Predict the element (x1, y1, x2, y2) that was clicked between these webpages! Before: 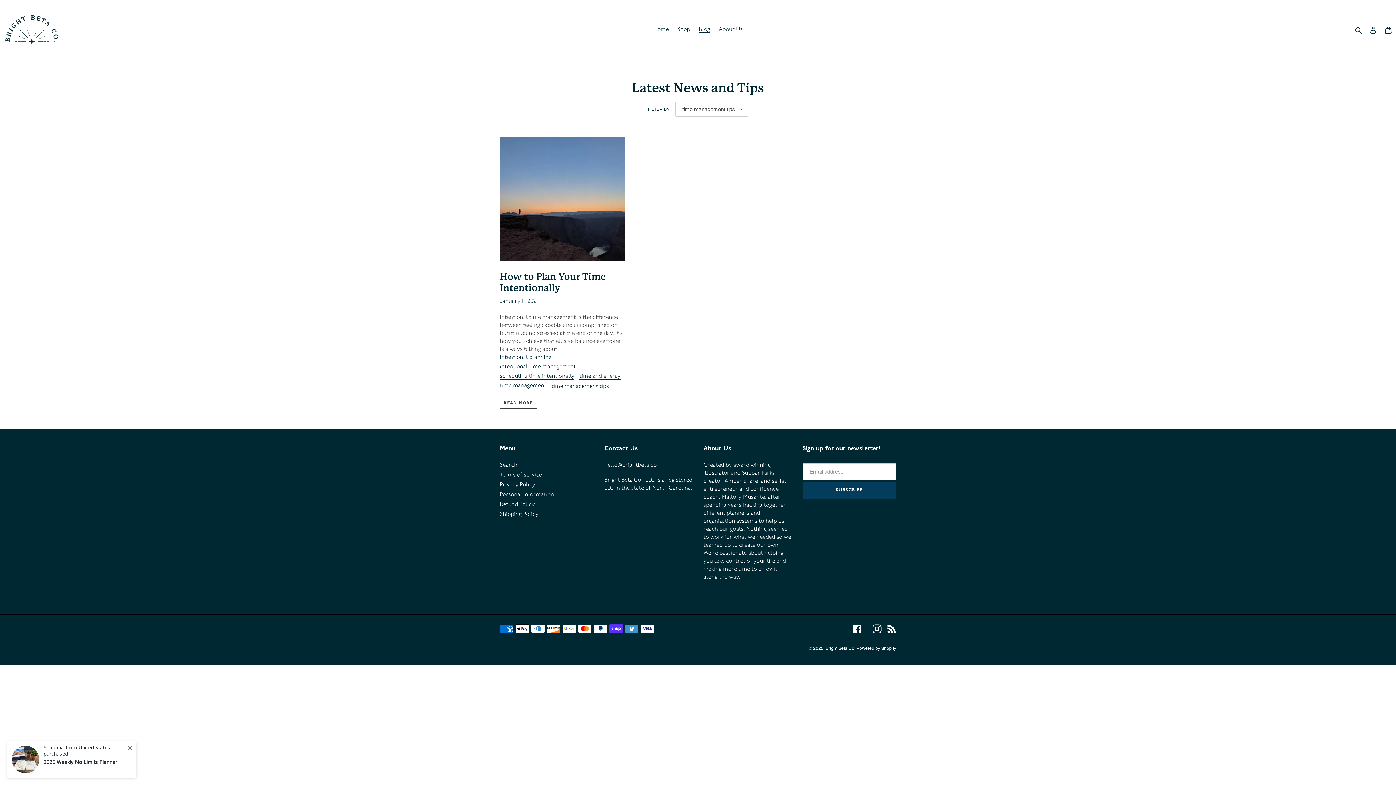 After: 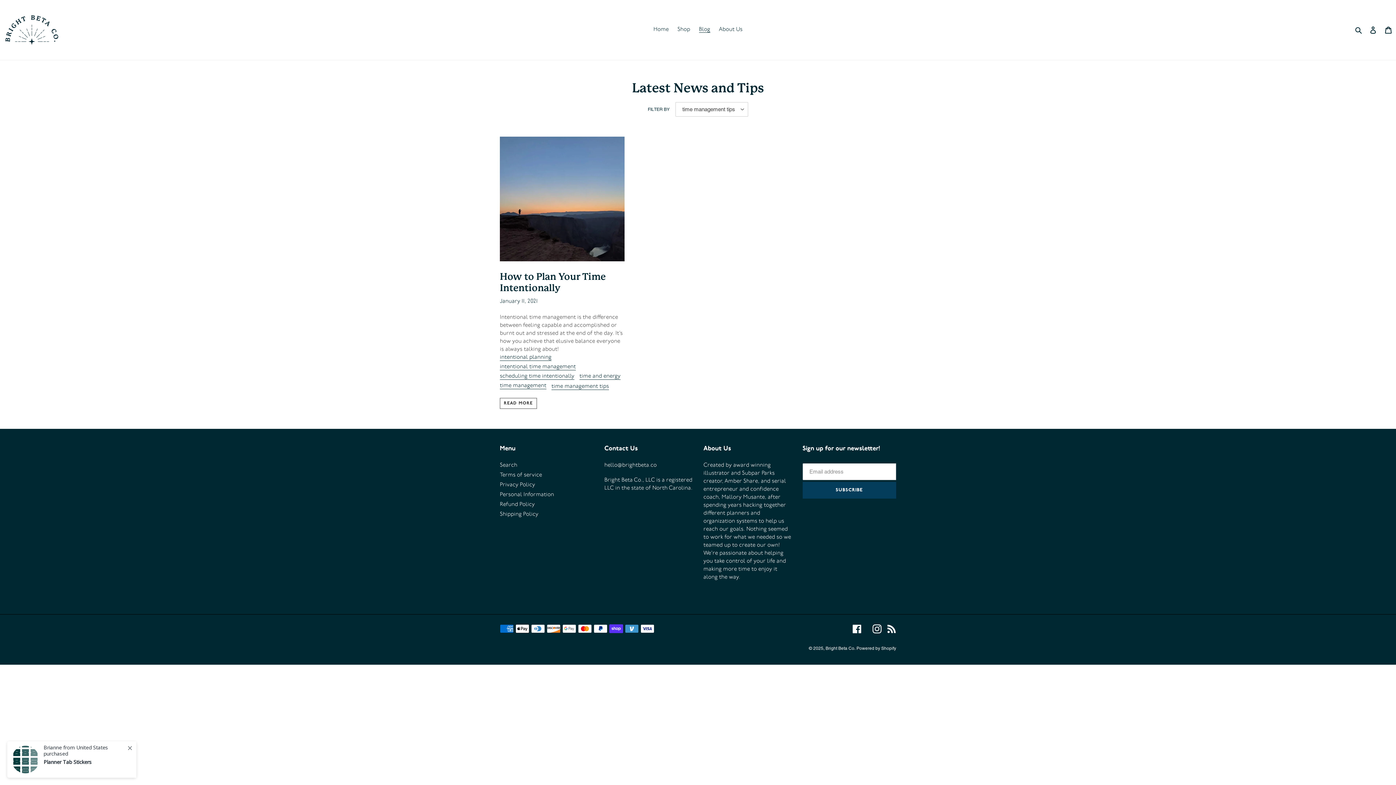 Action: label: time management tips bbox: (551, 384, 609, 390)